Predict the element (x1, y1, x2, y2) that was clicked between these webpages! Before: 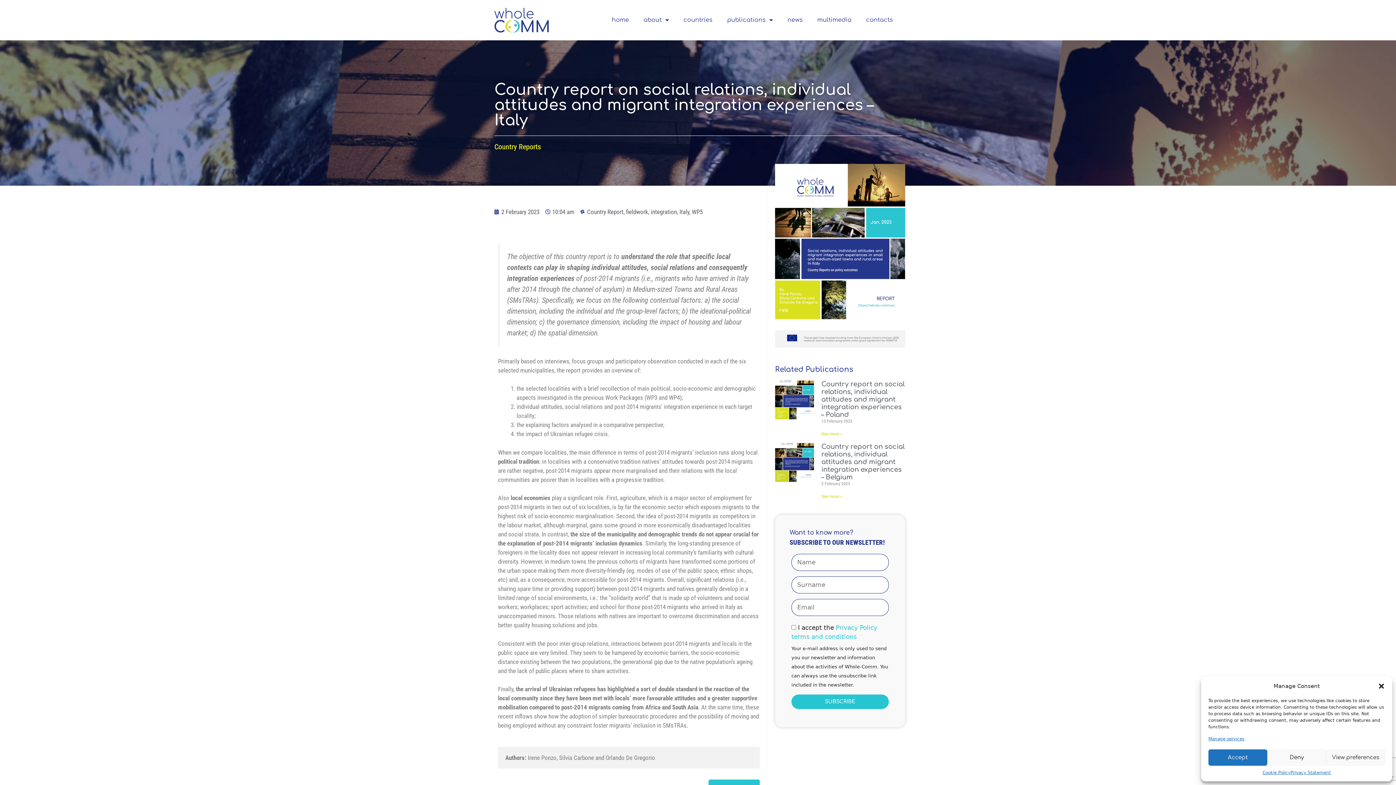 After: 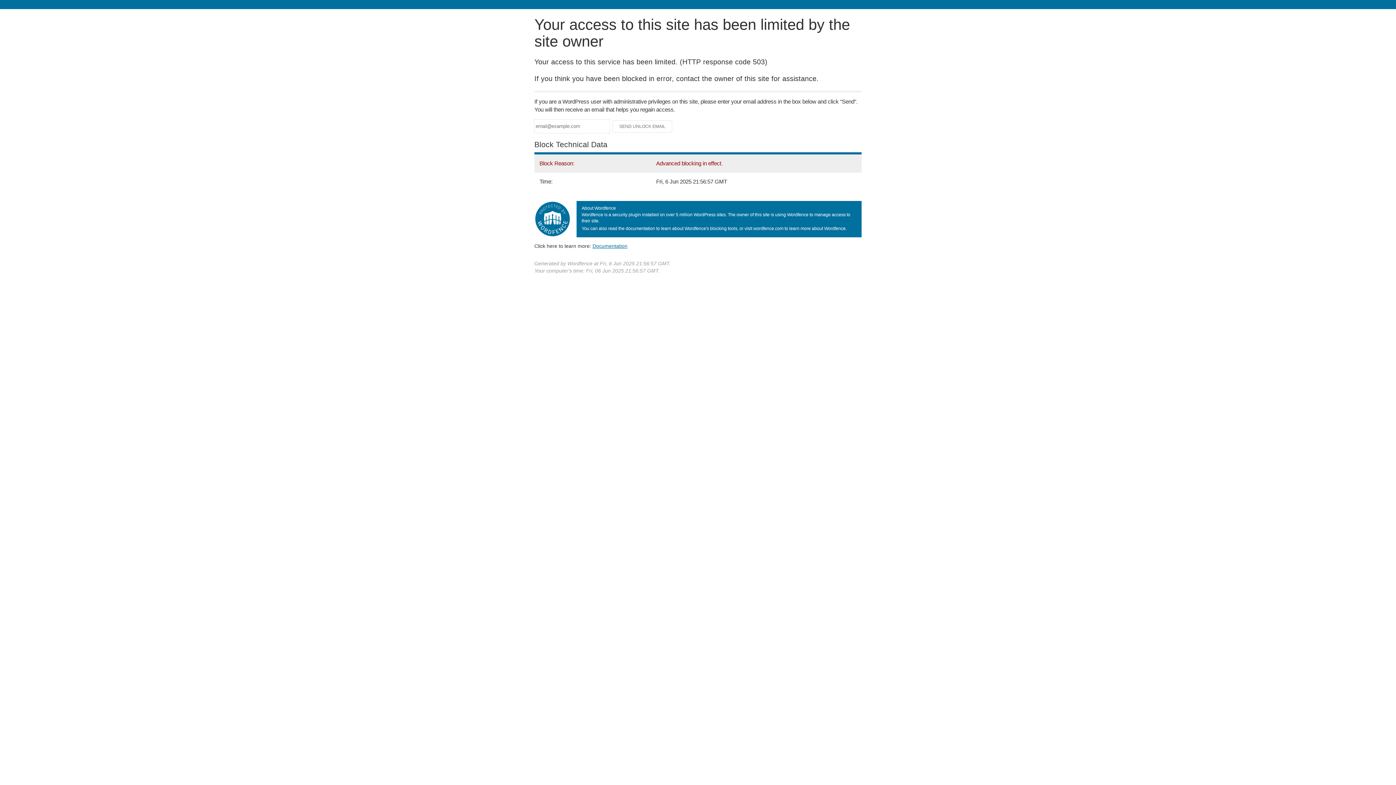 Action: bbox: (1290, 769, 1331, 776) label: Privacy Statement